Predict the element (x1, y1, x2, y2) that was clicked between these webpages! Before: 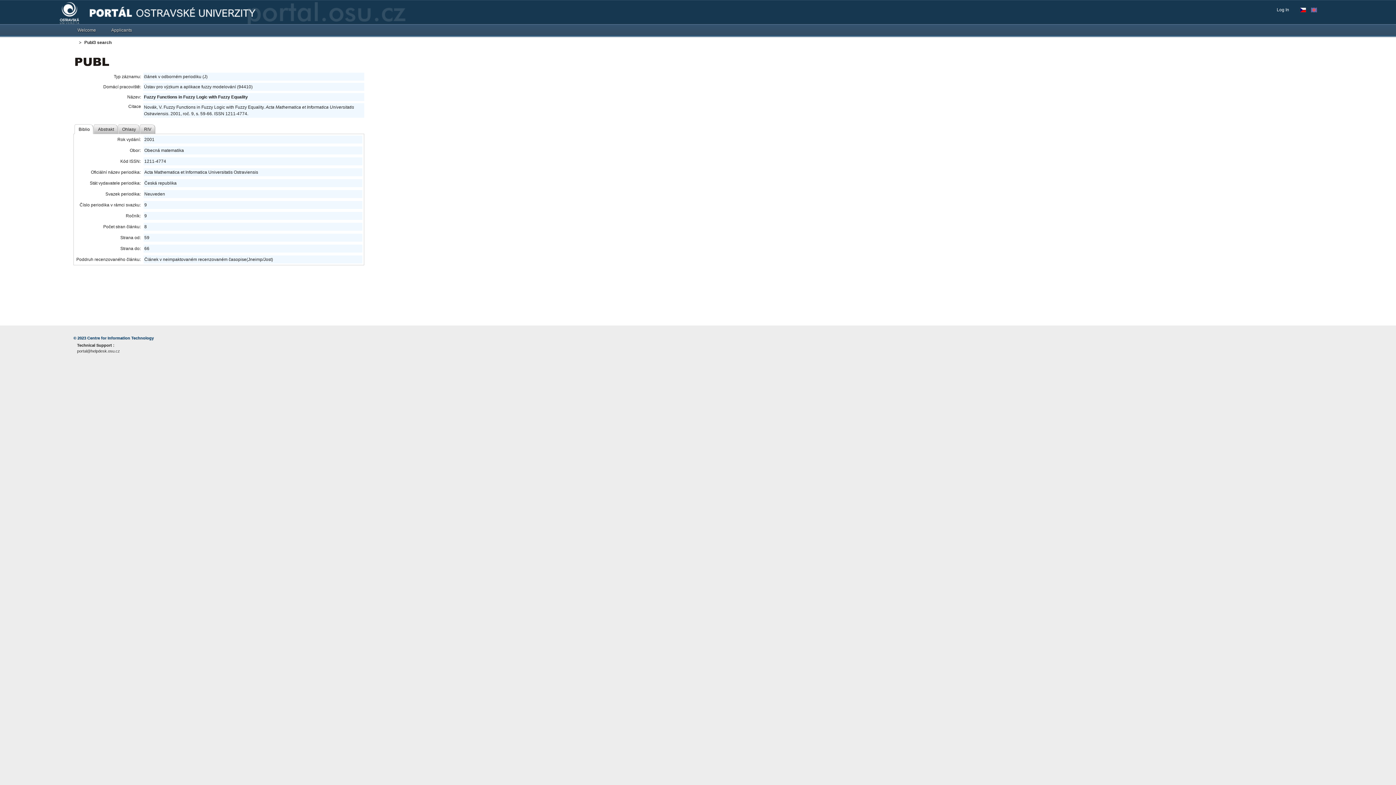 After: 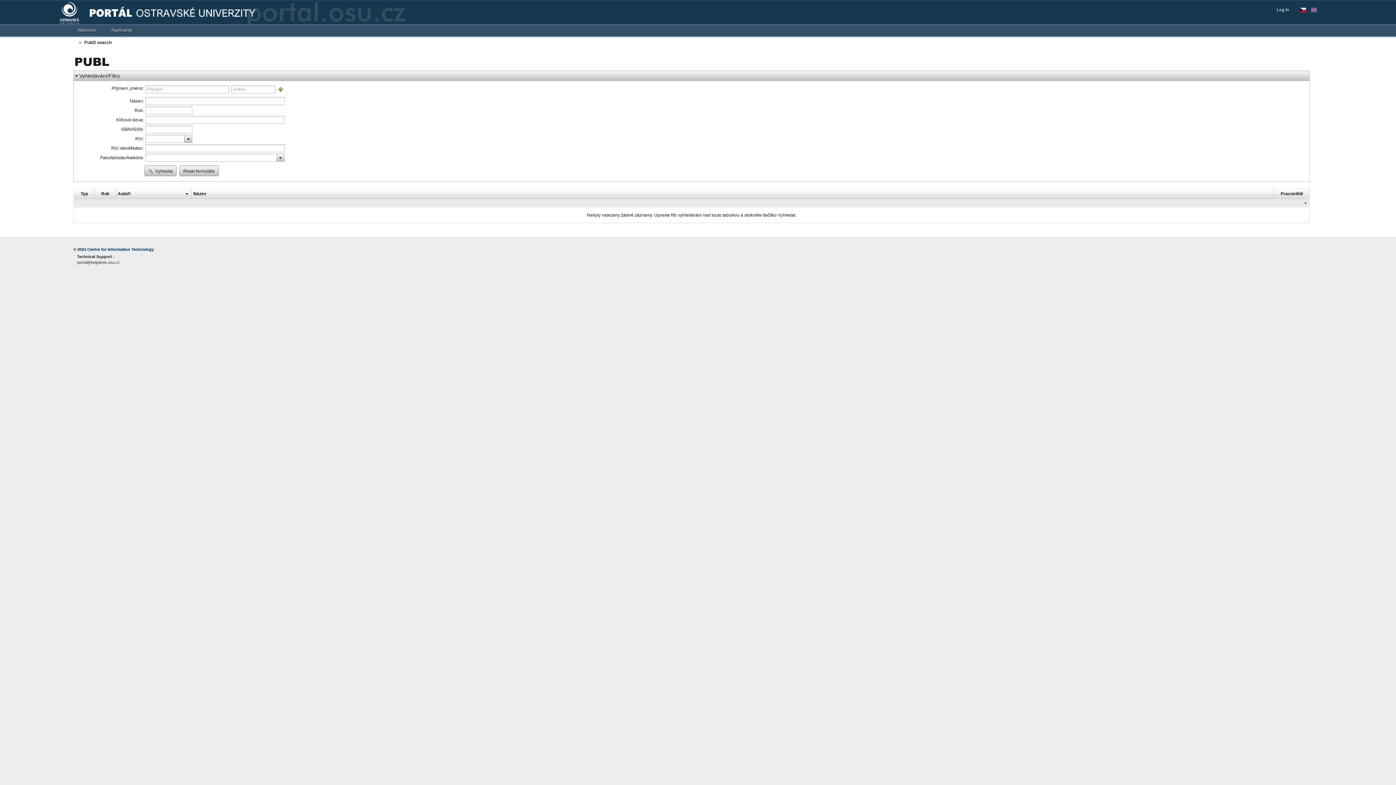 Action: bbox: (75, 59, 109, 64)